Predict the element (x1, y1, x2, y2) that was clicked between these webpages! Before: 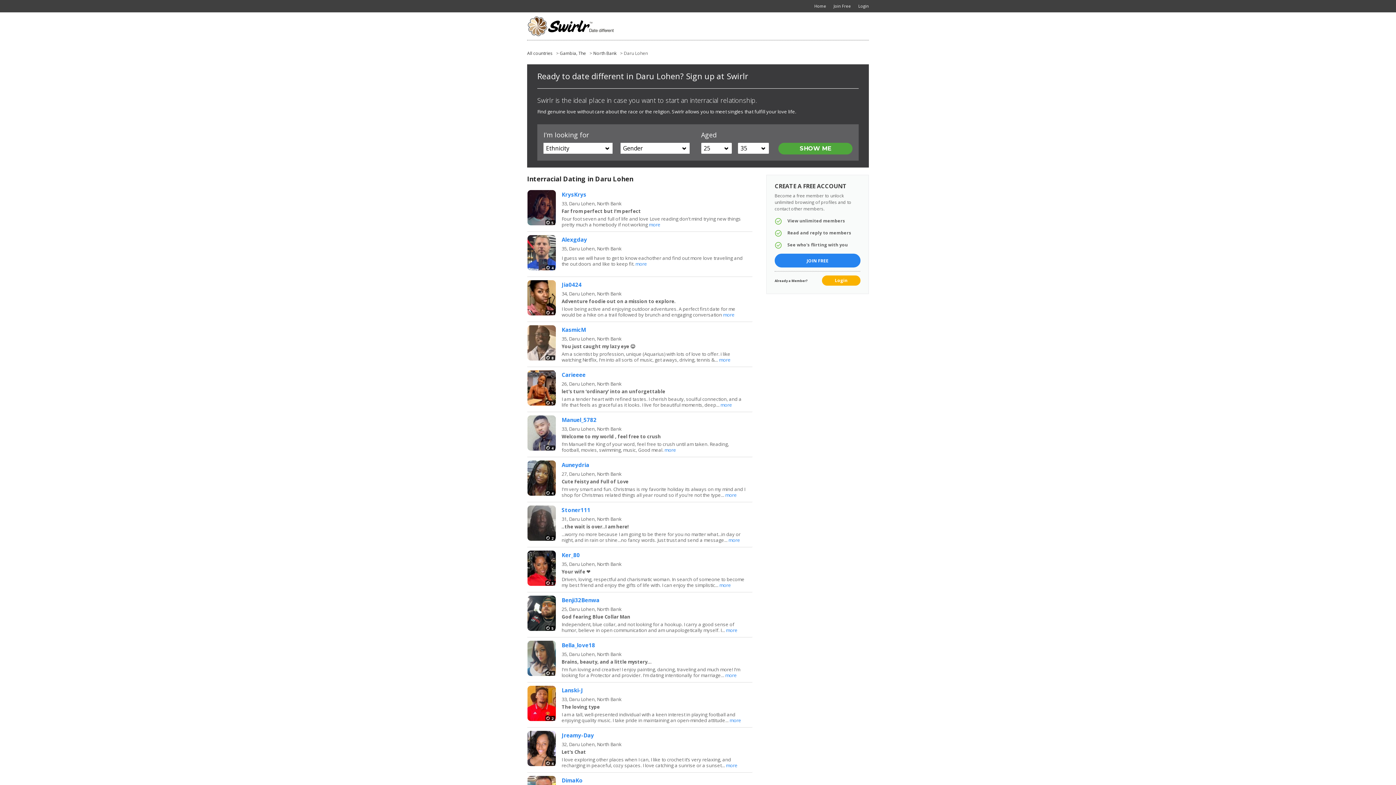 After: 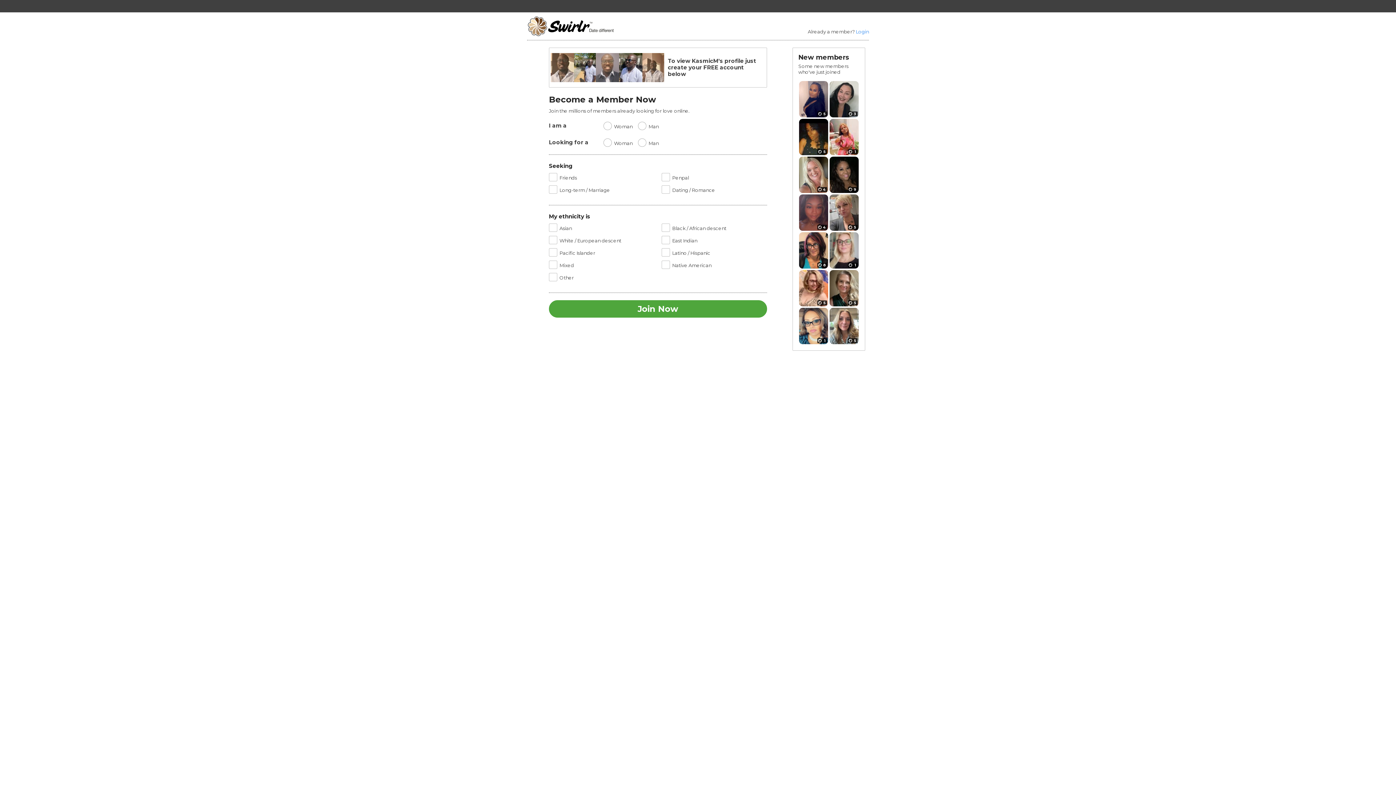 Action: bbox: (561, 326, 586, 333) label: KasmicM